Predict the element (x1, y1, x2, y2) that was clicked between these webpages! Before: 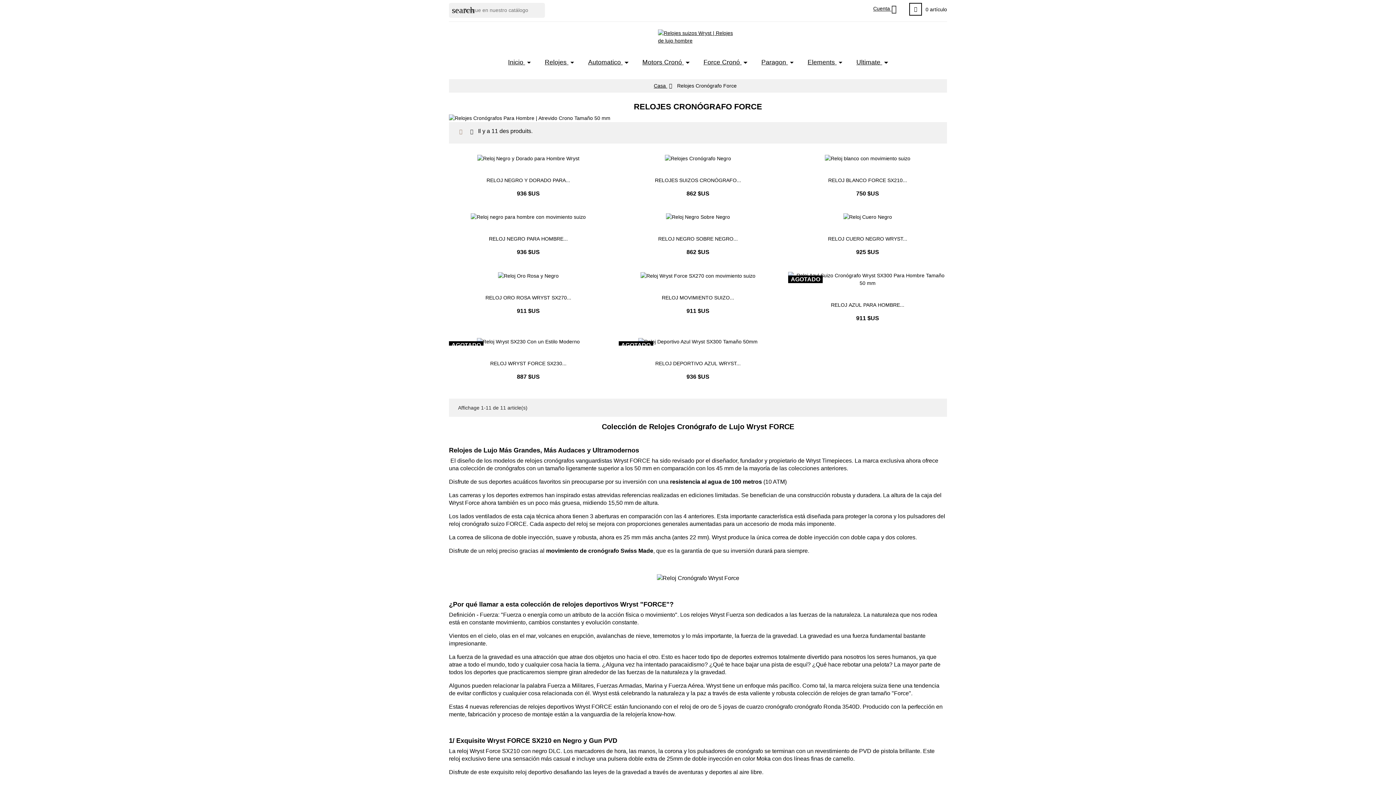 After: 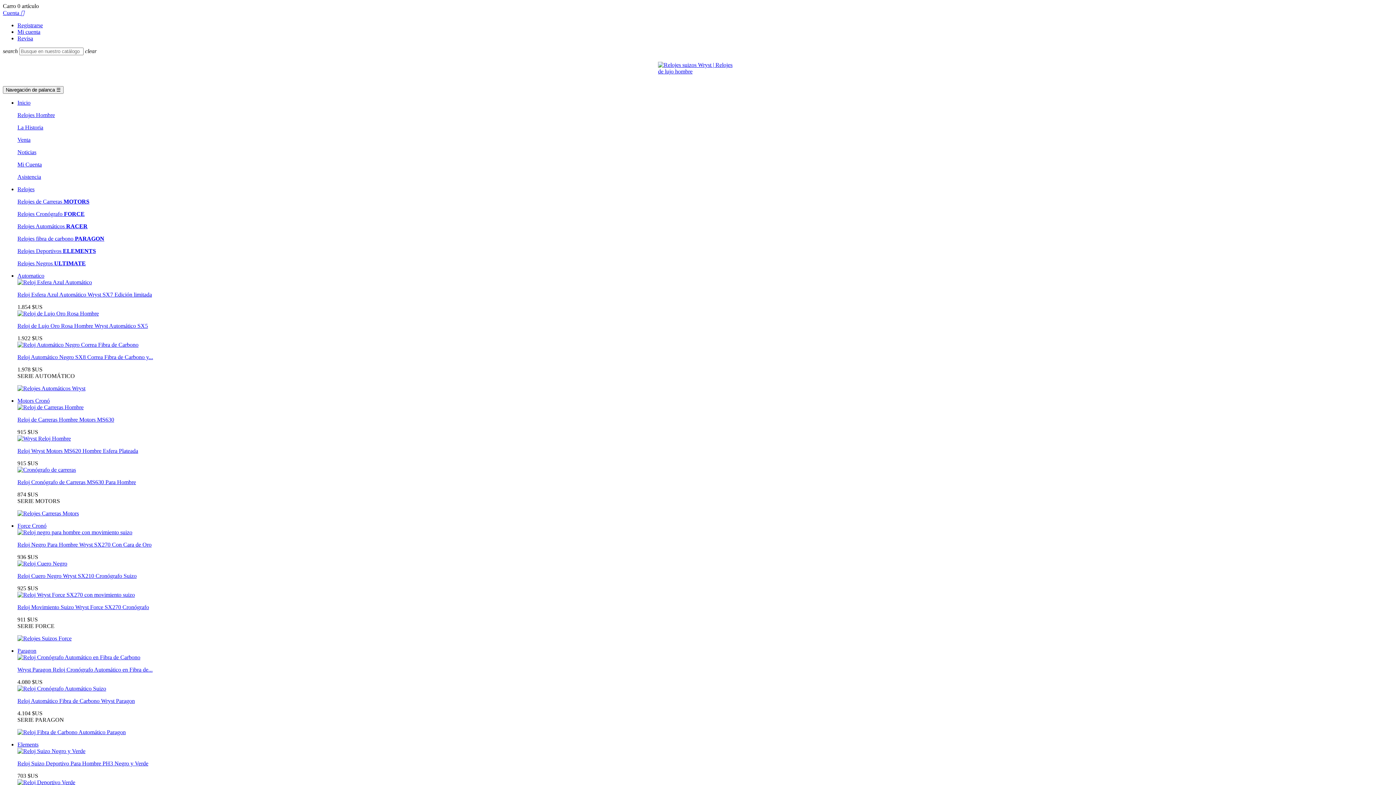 Action: label: RELOJ ORO ROSA WRYST SX270... bbox: (449, 295, 607, 300)